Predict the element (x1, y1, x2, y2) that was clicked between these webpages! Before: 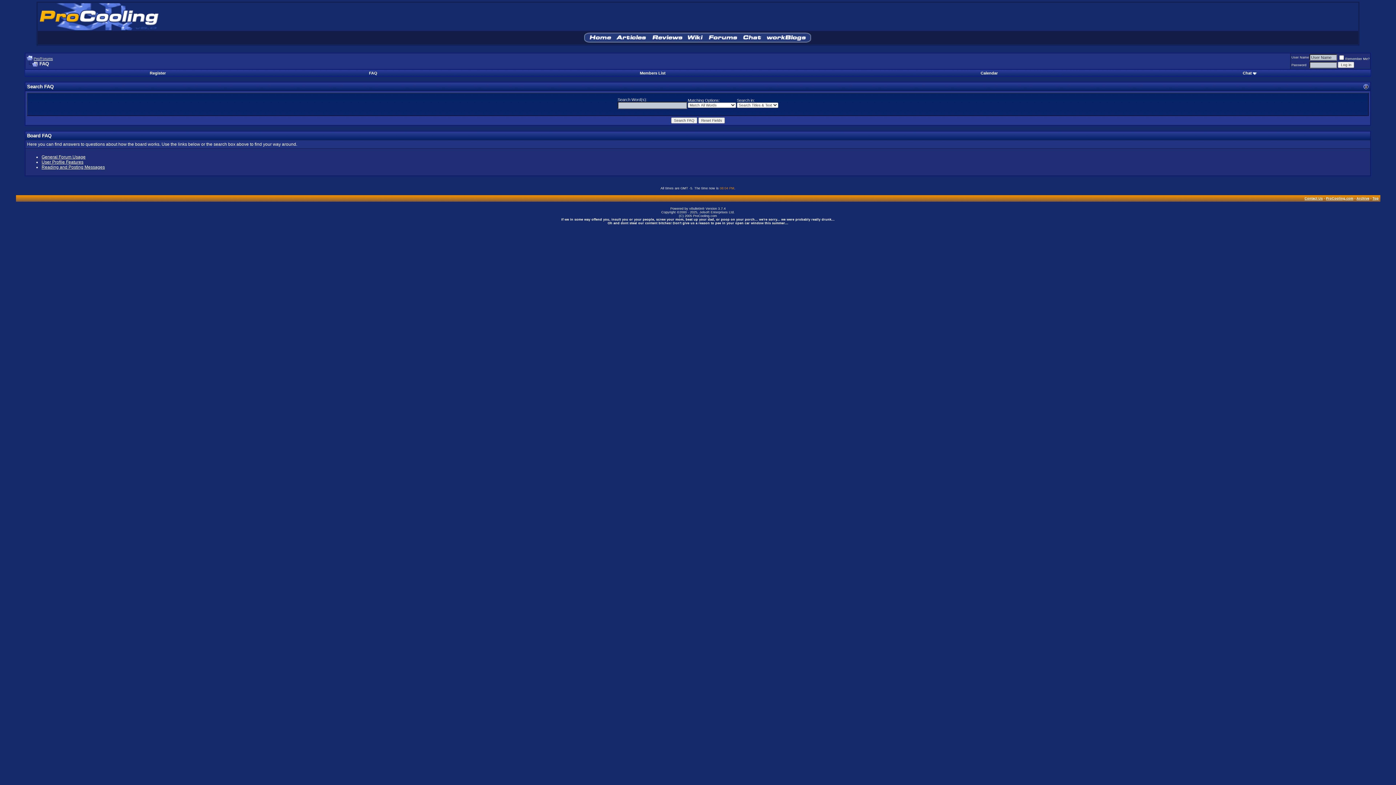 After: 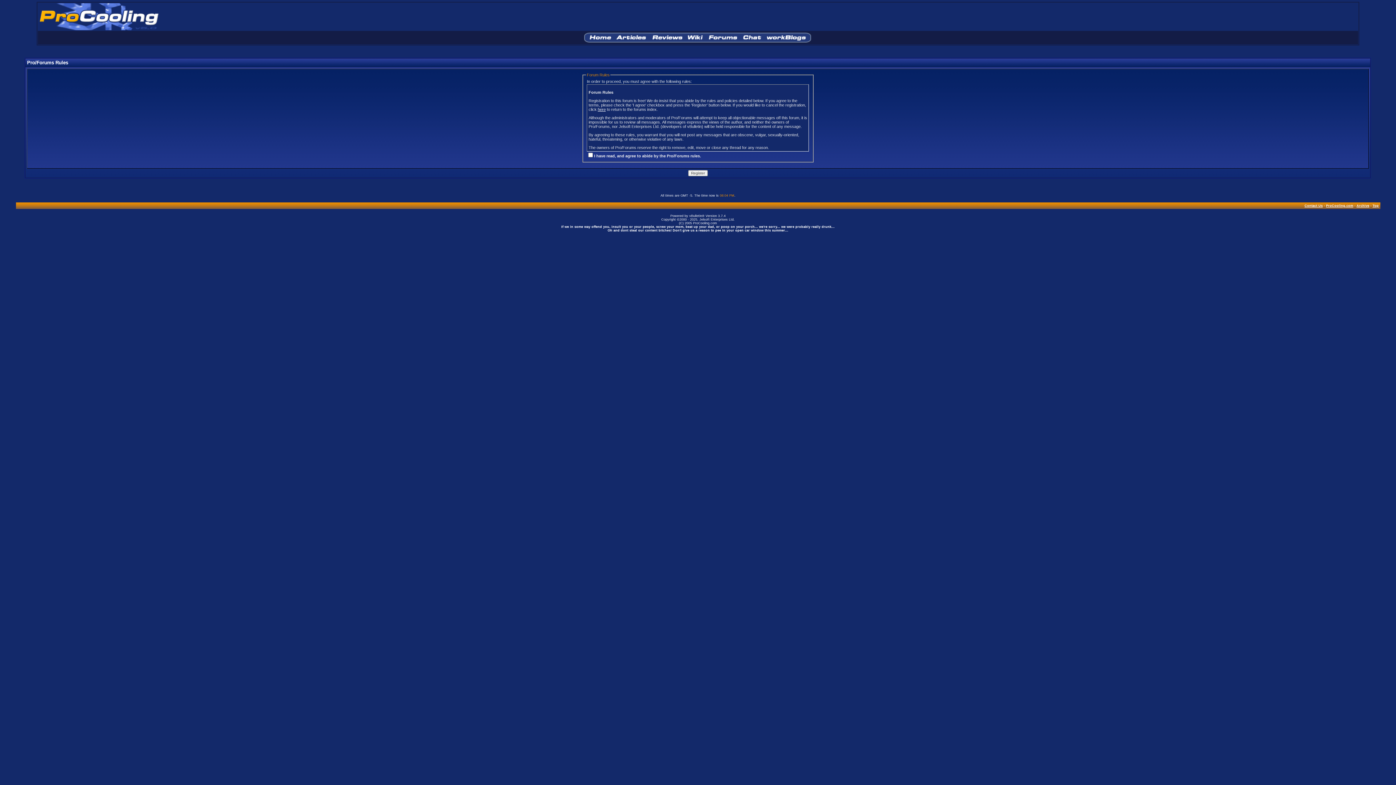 Action: label: Register bbox: (149, 70, 165, 75)